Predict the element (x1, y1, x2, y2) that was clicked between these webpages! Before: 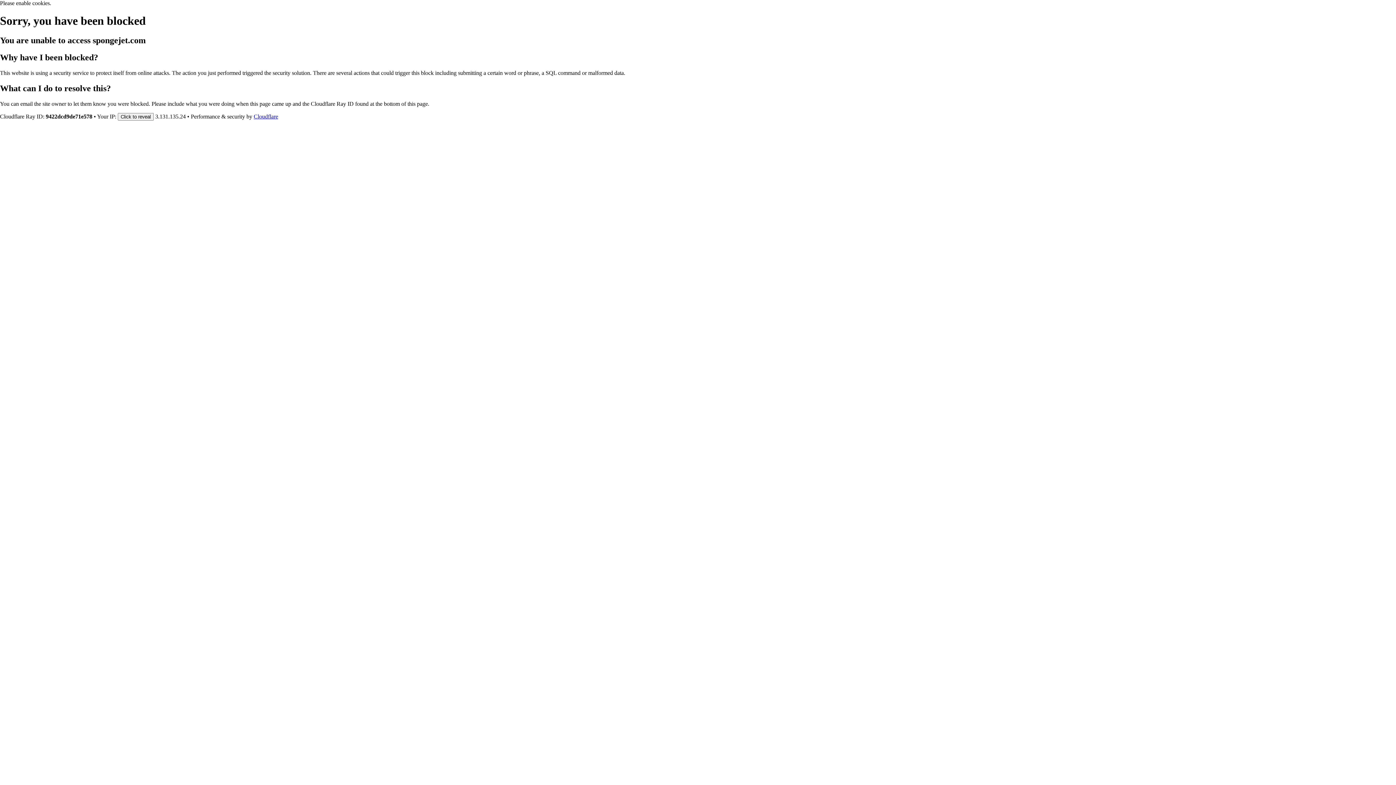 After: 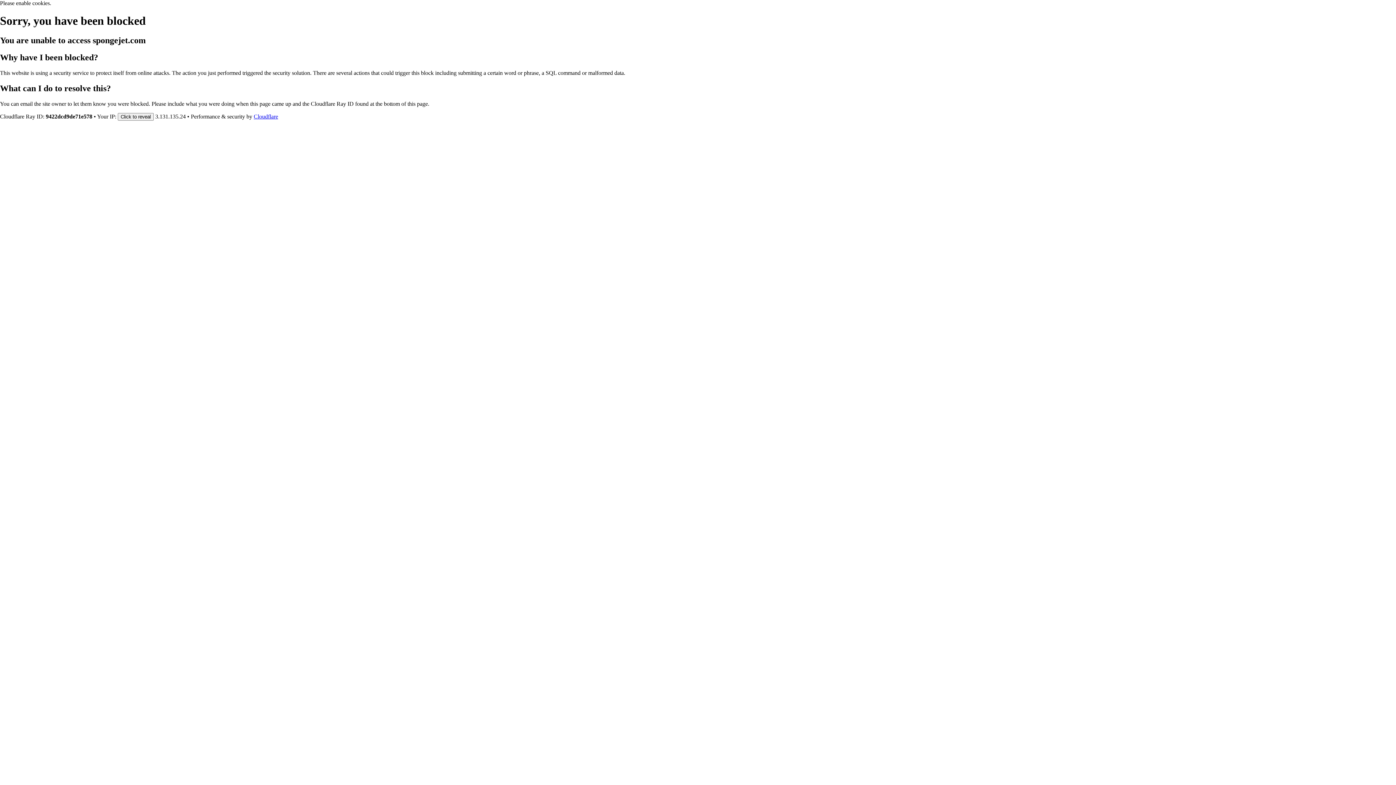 Action: label: Cloudflare bbox: (253, 113, 278, 119)